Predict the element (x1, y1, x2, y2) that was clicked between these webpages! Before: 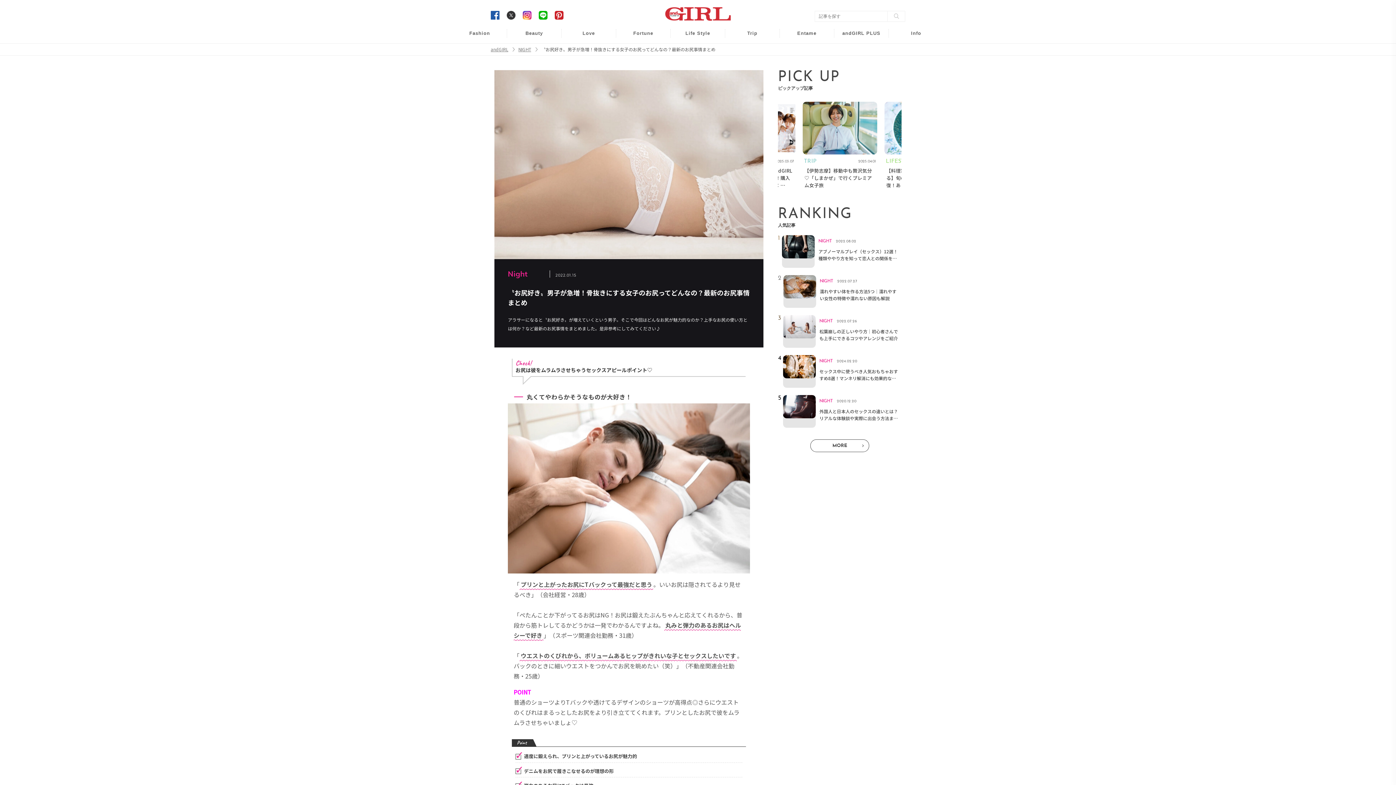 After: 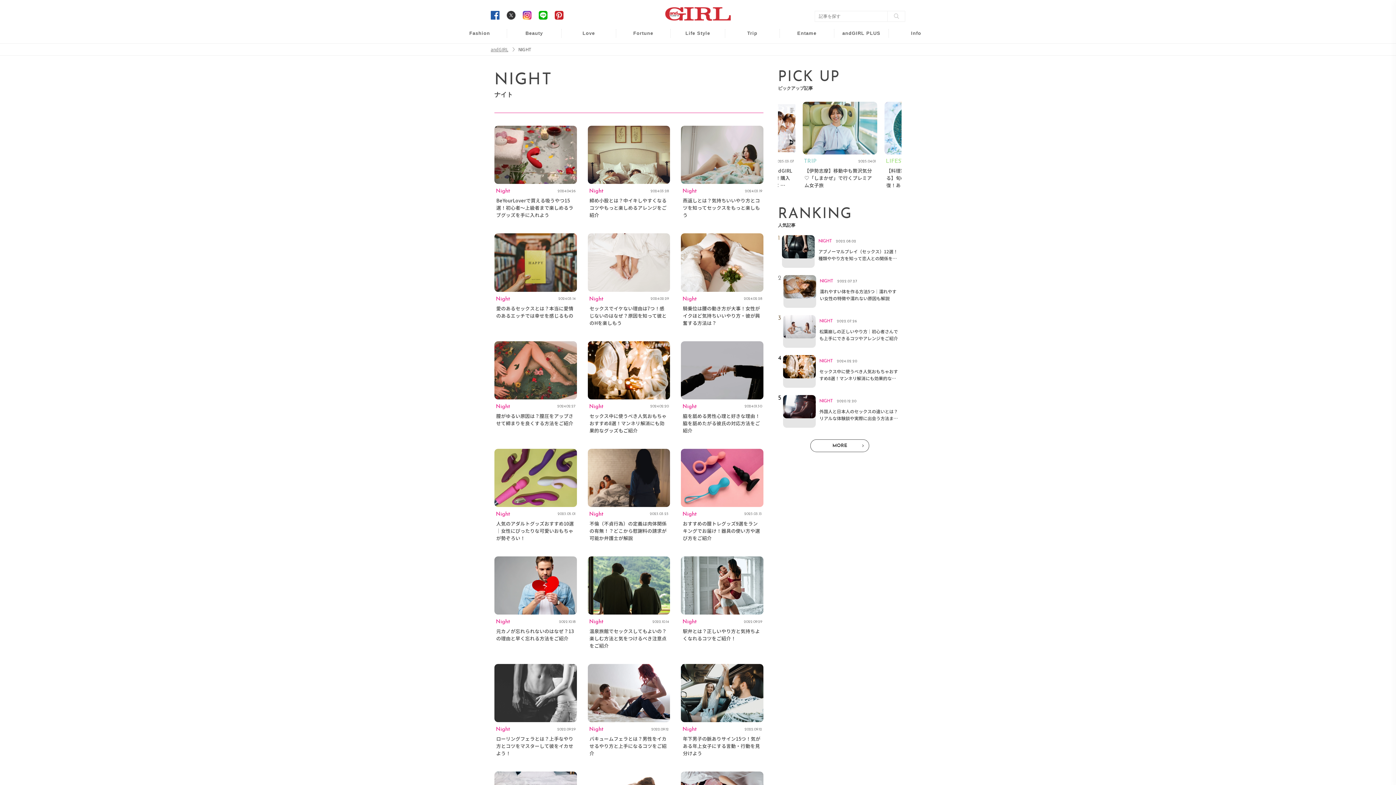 Action: bbox: (576, 61, 591, 69) label: Night